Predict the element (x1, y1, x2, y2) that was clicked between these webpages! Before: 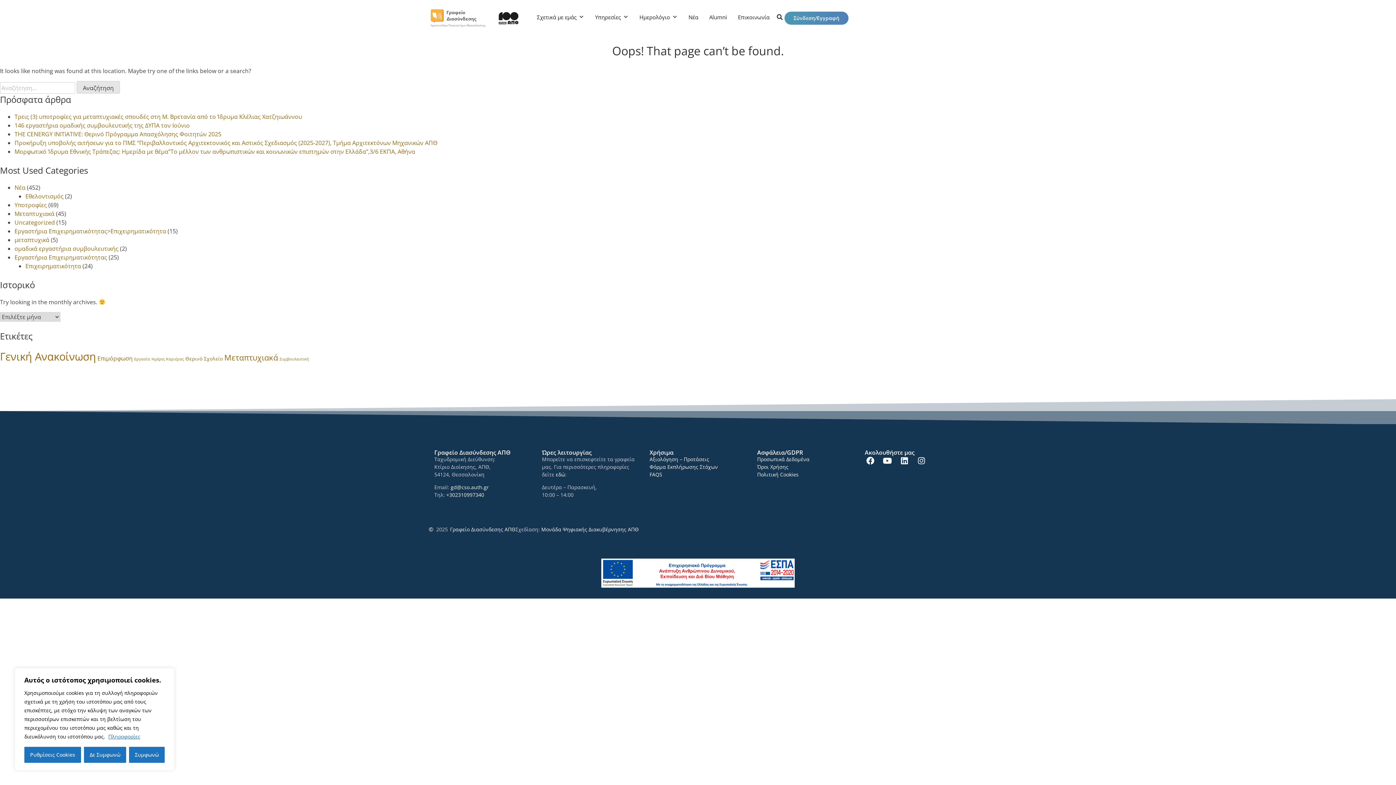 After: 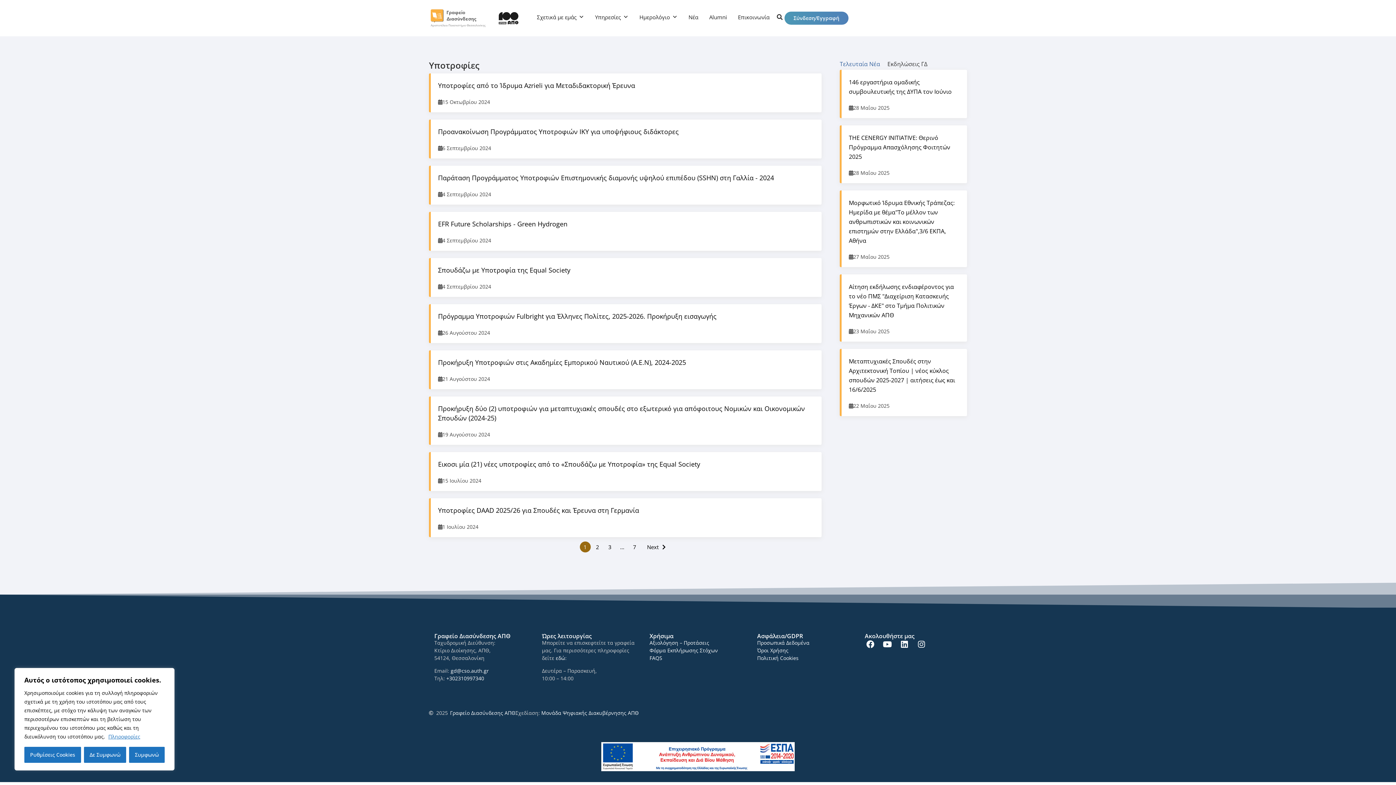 Action: bbox: (14, 201, 46, 209) label: Υποτροφίες